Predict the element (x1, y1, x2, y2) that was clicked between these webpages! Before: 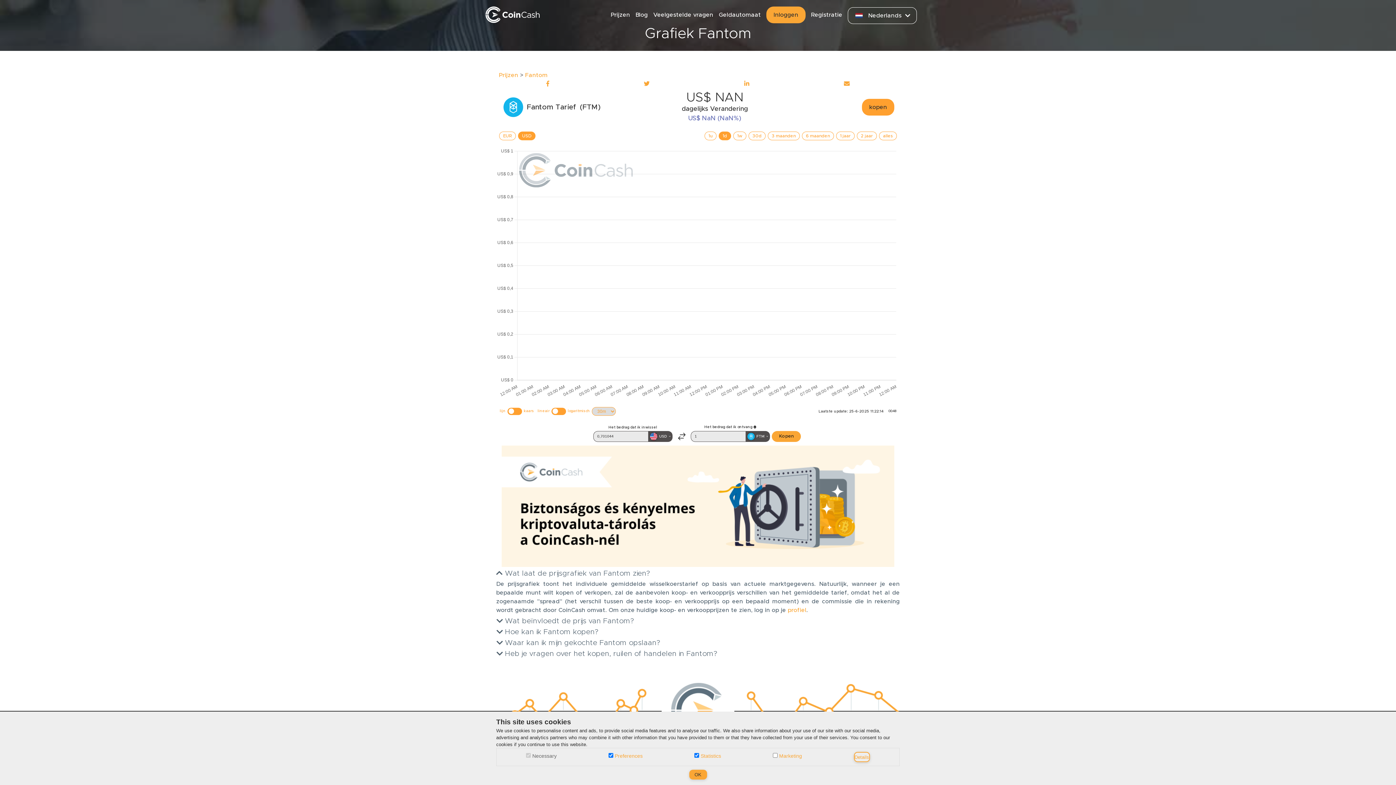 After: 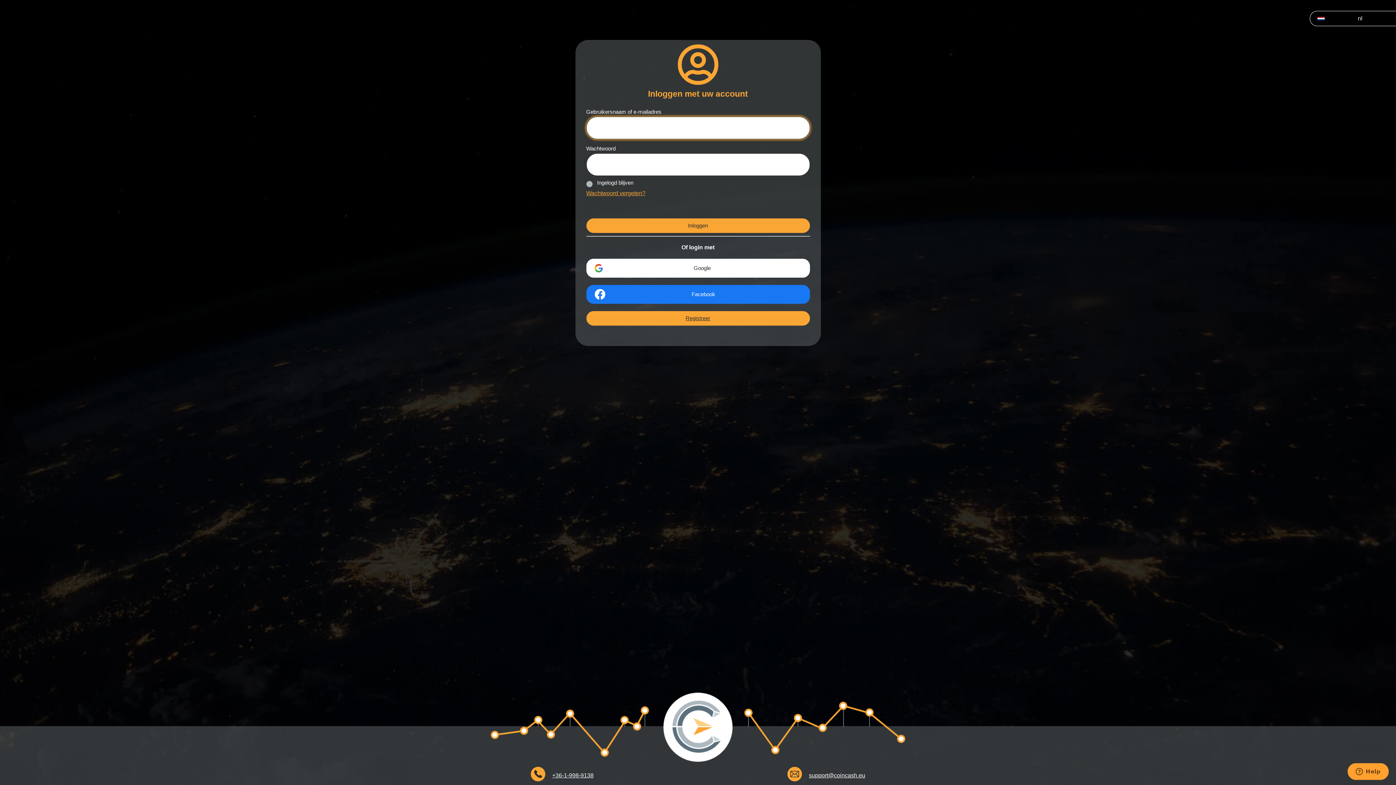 Action: bbox: (766, 6, 805, 23) label: Inloggen